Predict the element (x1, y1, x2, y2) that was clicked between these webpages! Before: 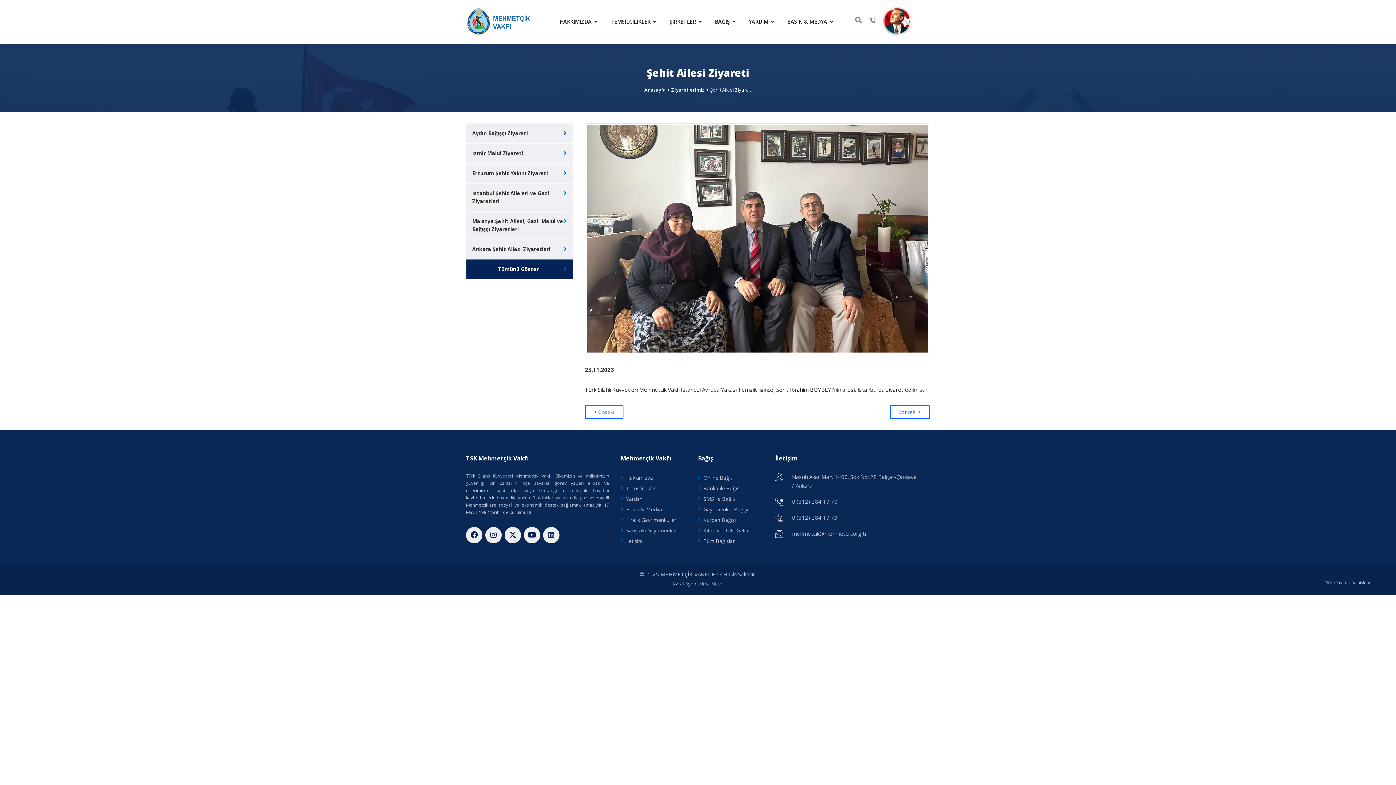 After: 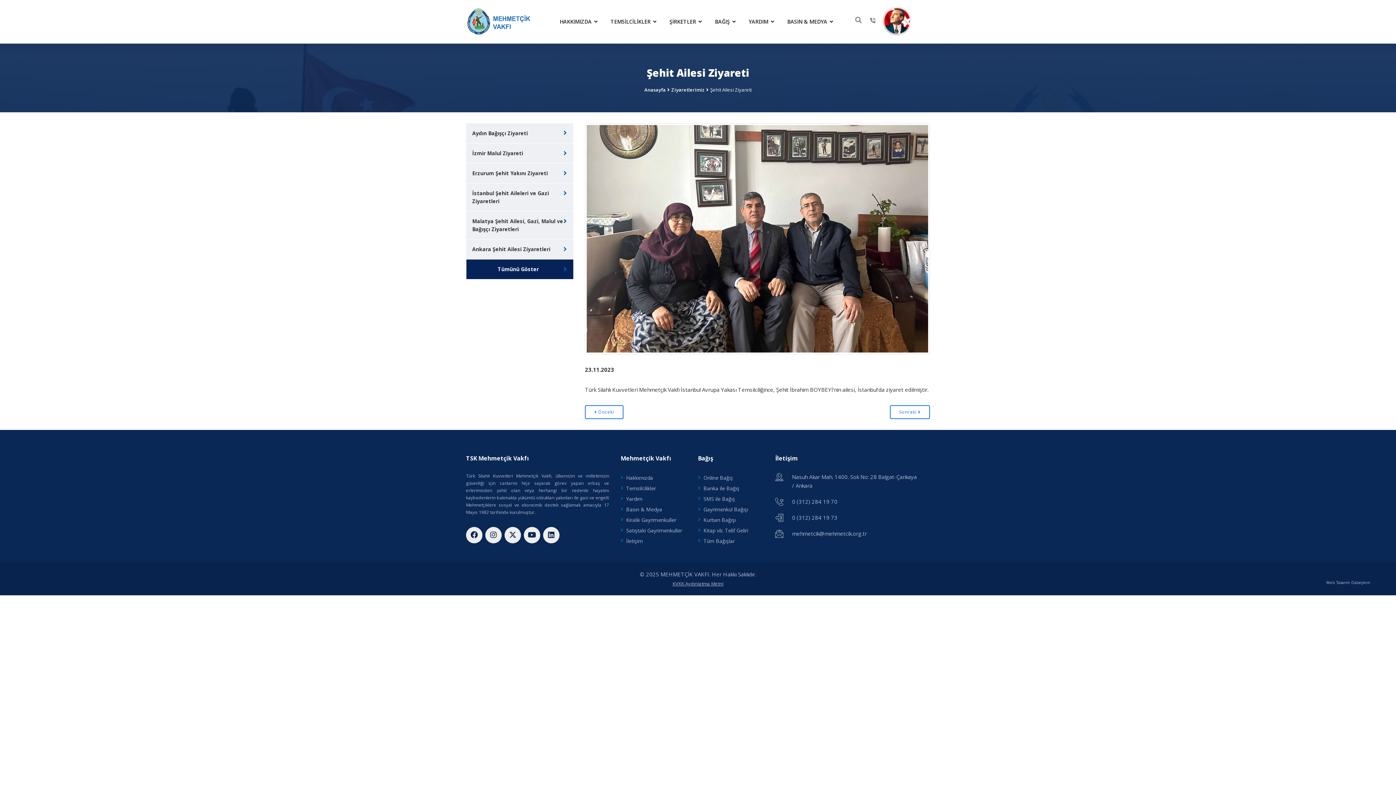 Action: bbox: (883, 16, 912, 24)